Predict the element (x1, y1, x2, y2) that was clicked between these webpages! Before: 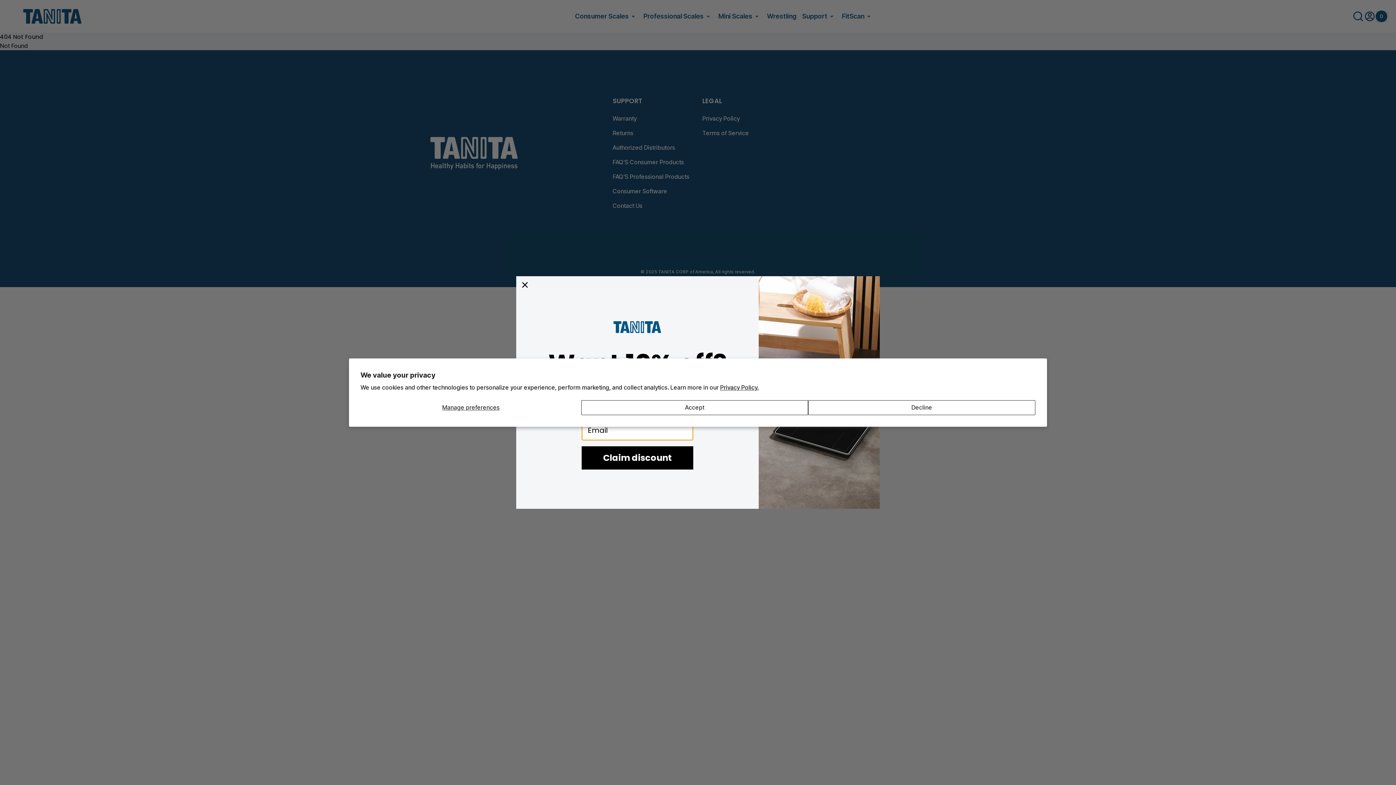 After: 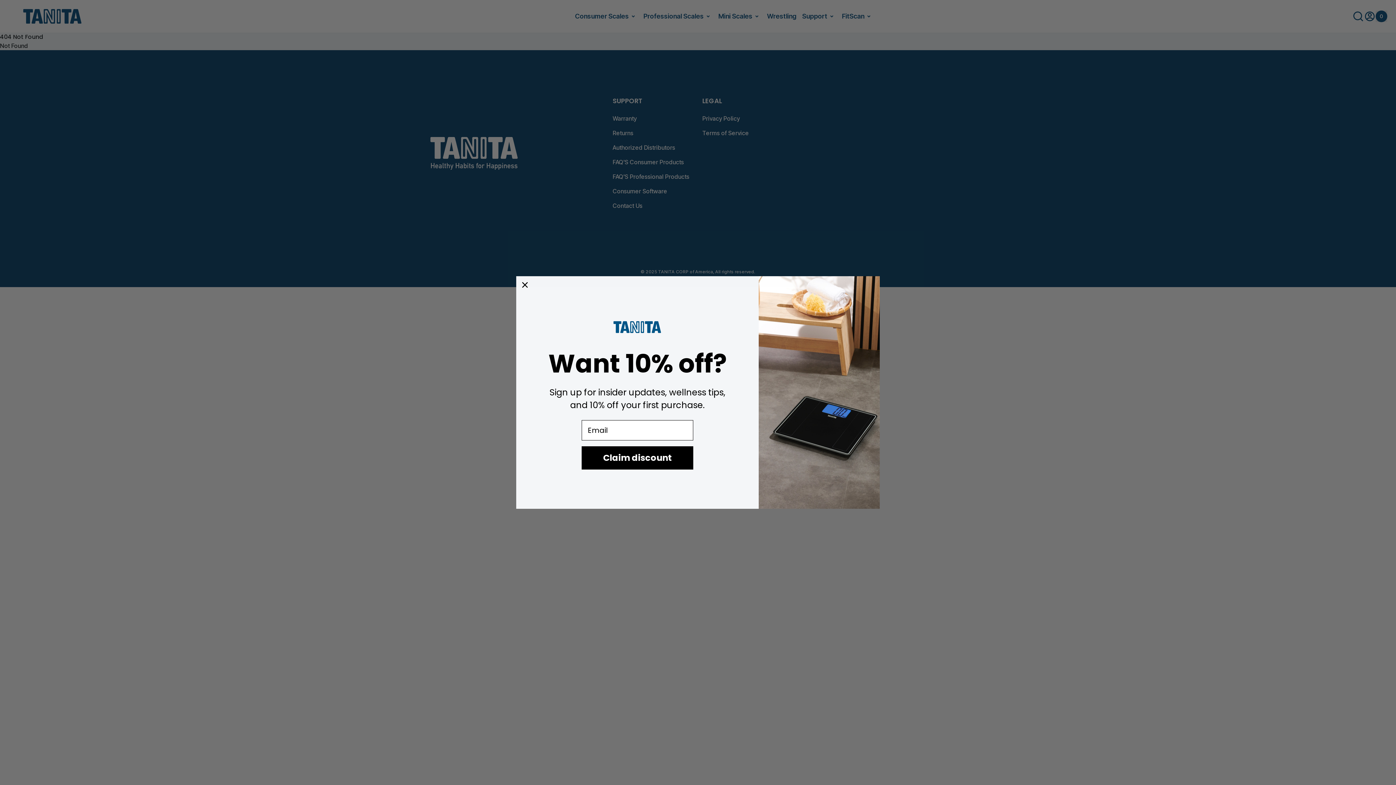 Action: bbox: (581, 400, 808, 415) label: Accept